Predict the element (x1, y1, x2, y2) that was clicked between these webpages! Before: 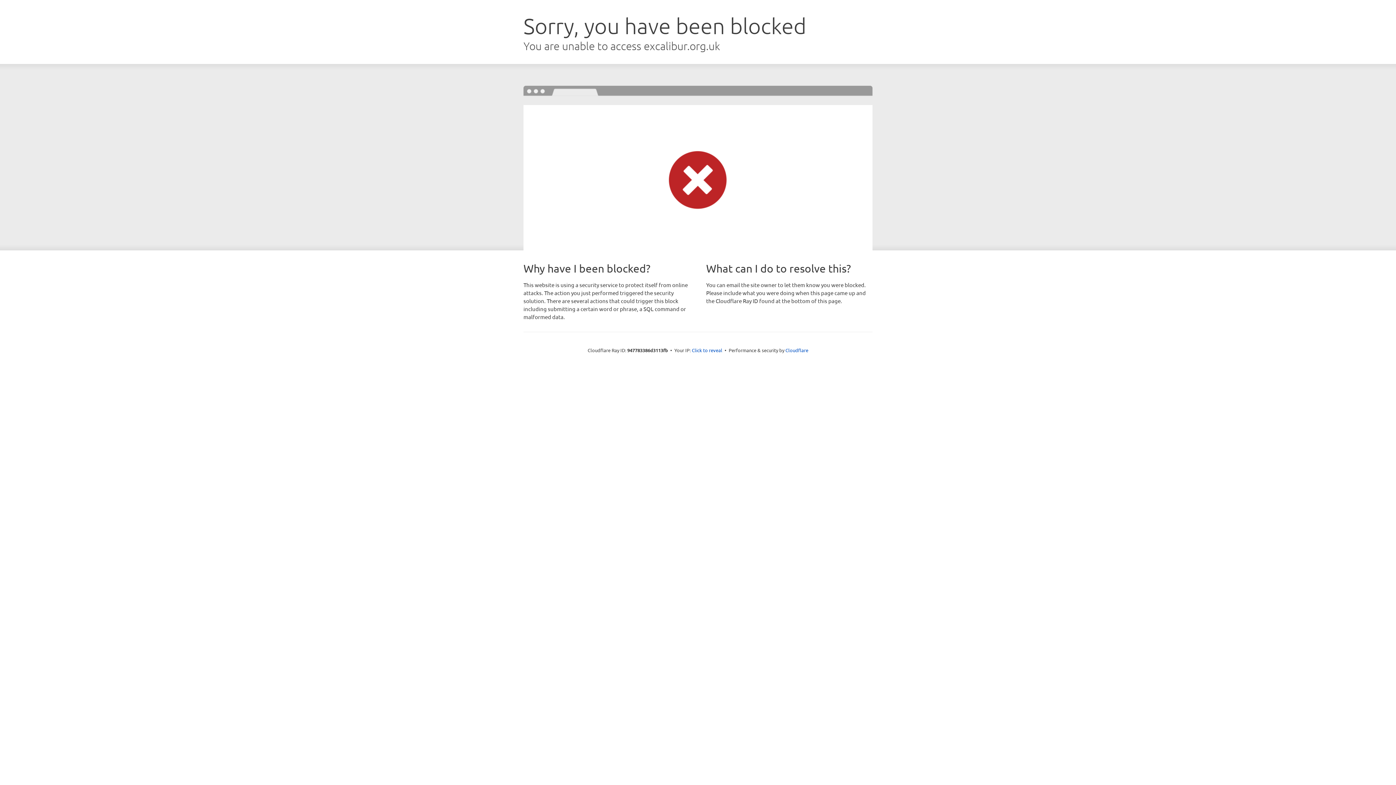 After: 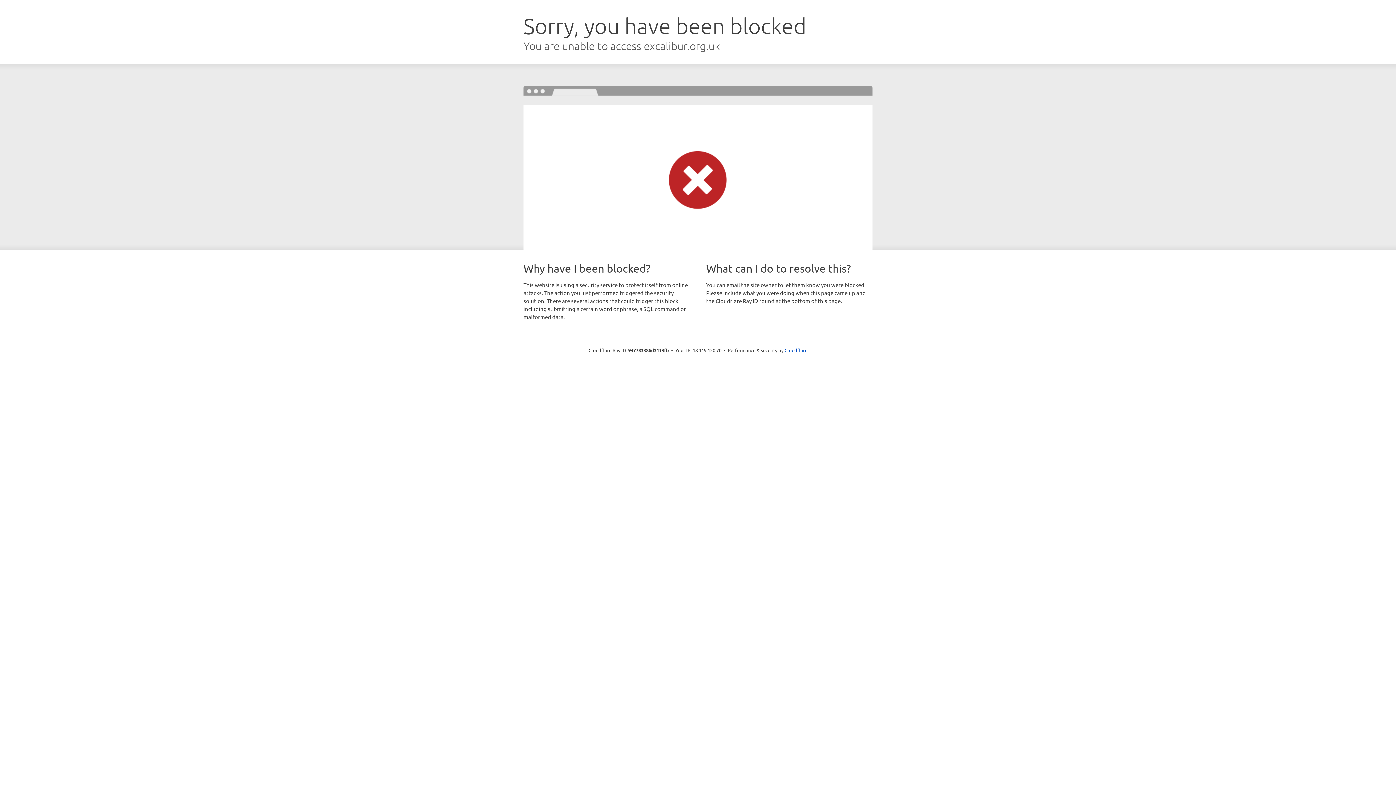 Action: label: Click to reveal bbox: (692, 346, 722, 353)